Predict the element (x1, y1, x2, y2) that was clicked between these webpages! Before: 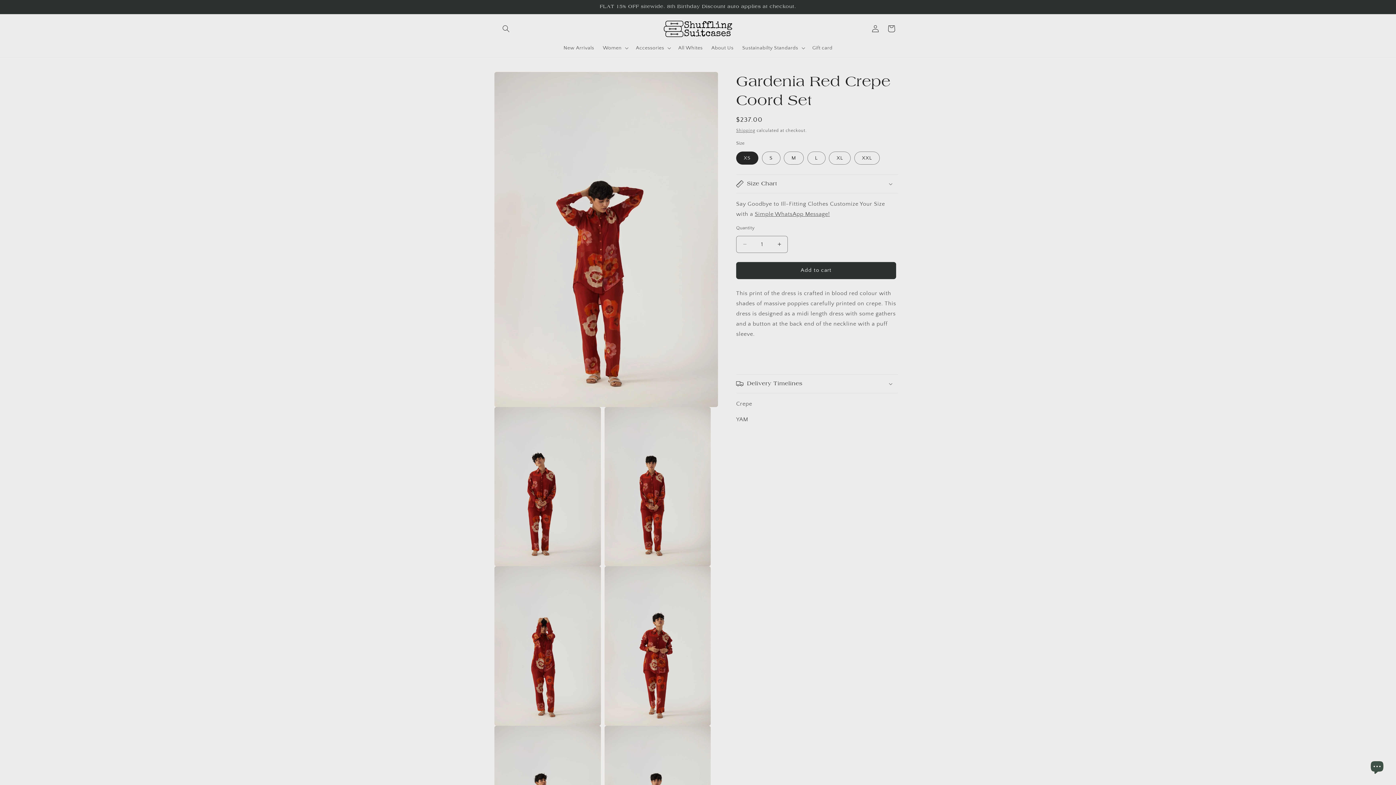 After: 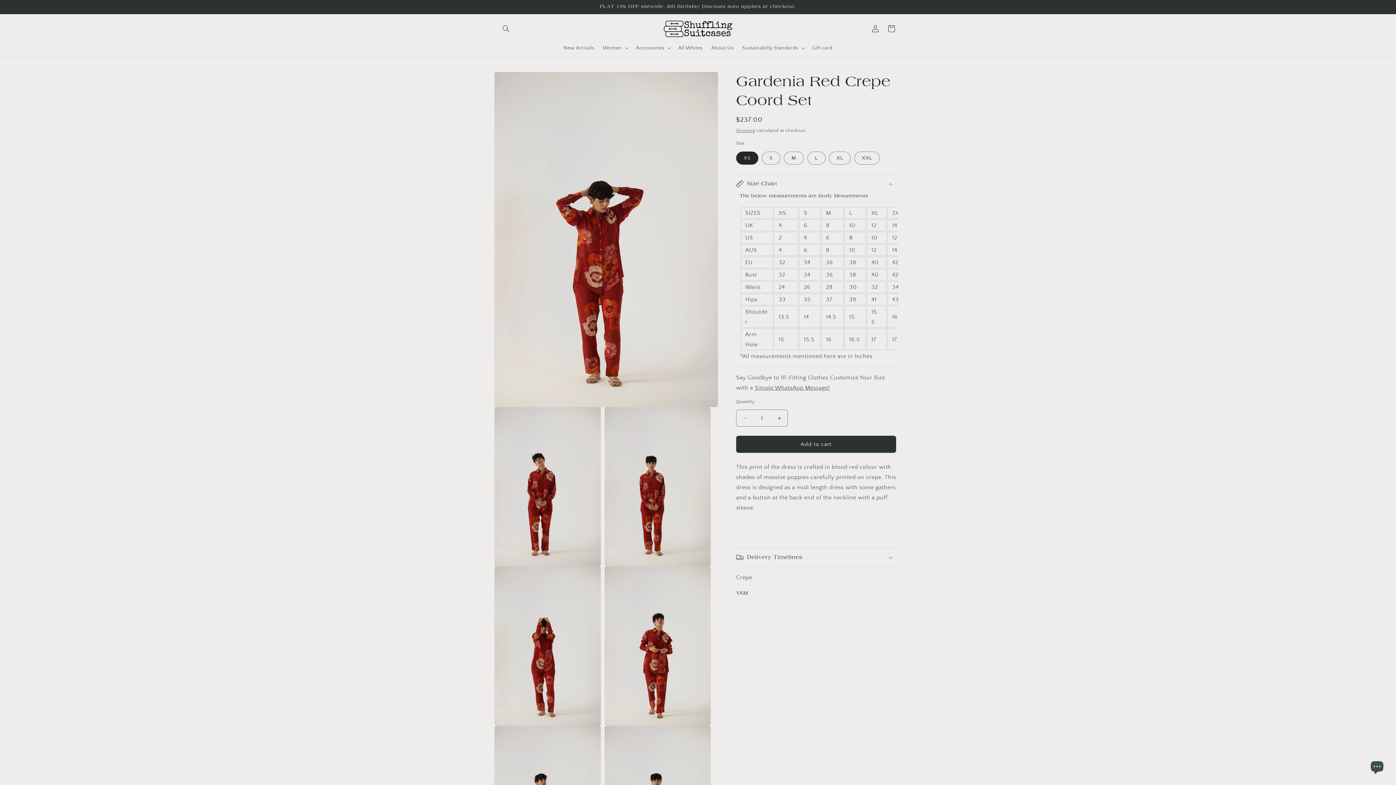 Action: label: Size Chart bbox: (736, 174, 898, 192)